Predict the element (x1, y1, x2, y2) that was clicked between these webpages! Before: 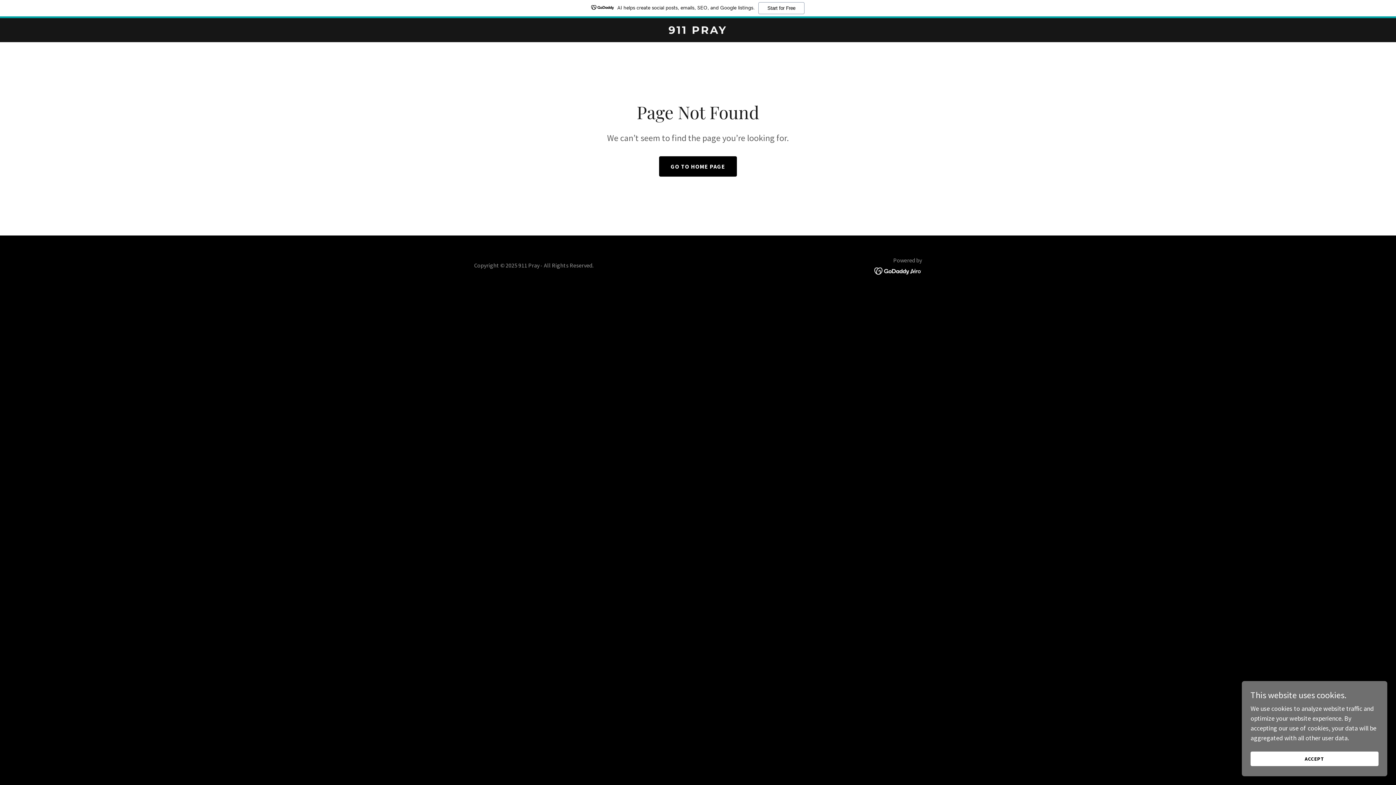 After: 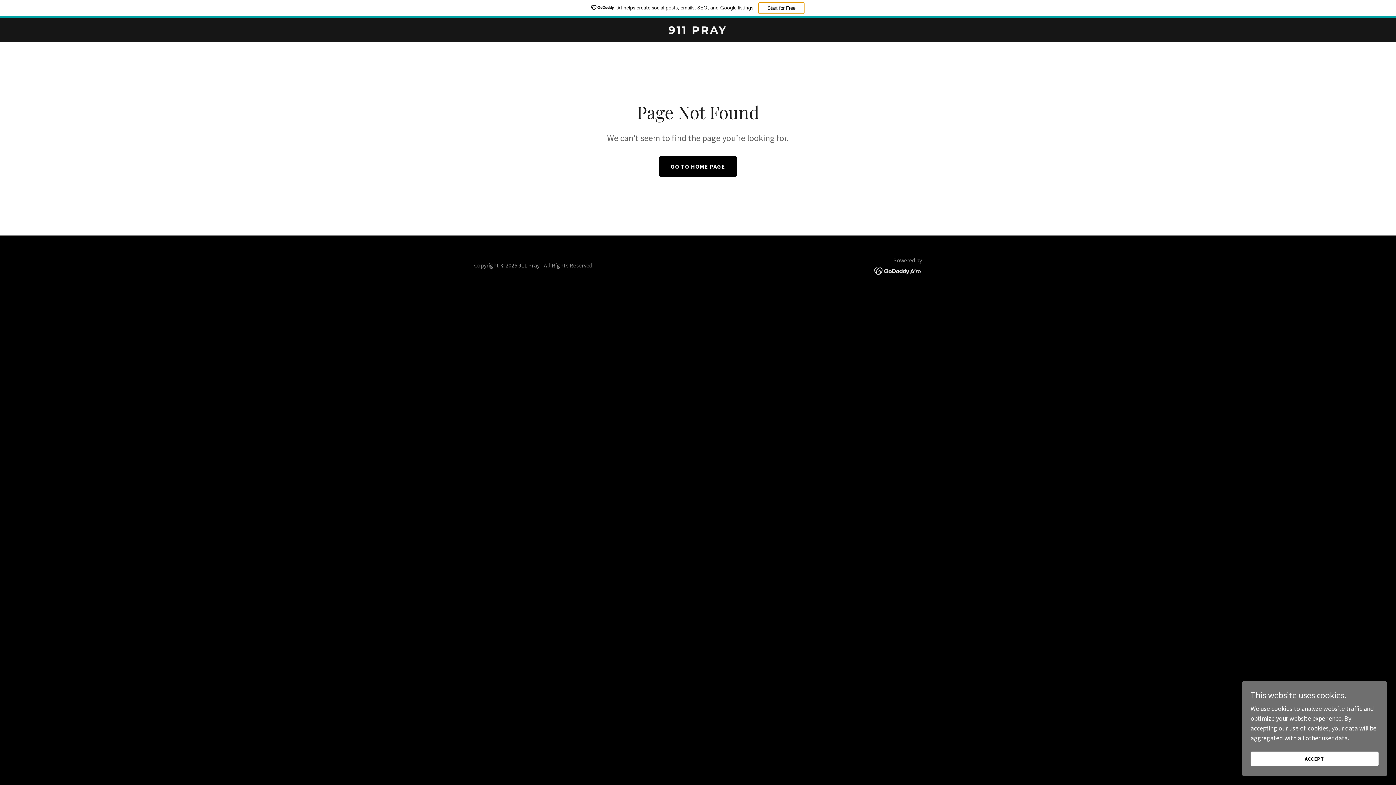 Action: bbox: (758, 2, 804, 14) label: Start for Free